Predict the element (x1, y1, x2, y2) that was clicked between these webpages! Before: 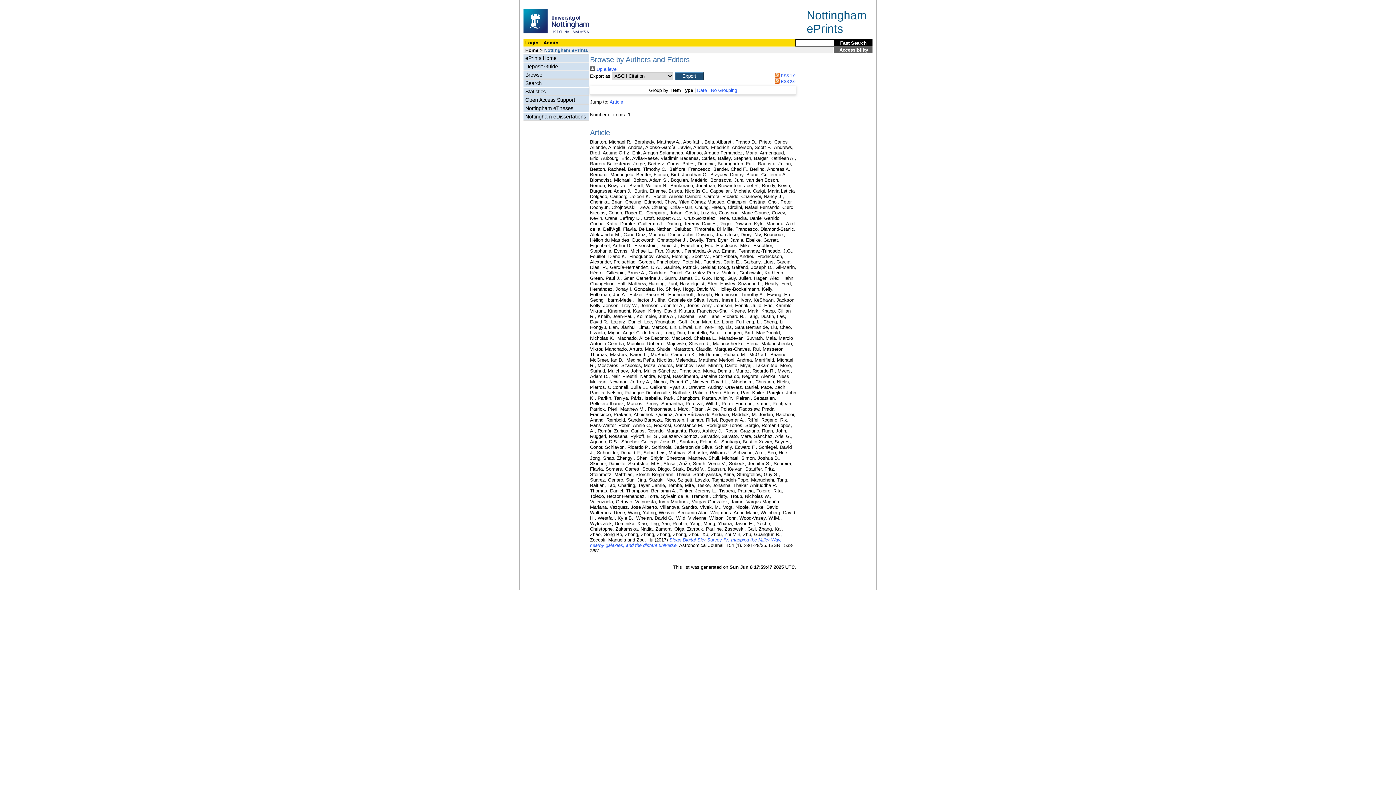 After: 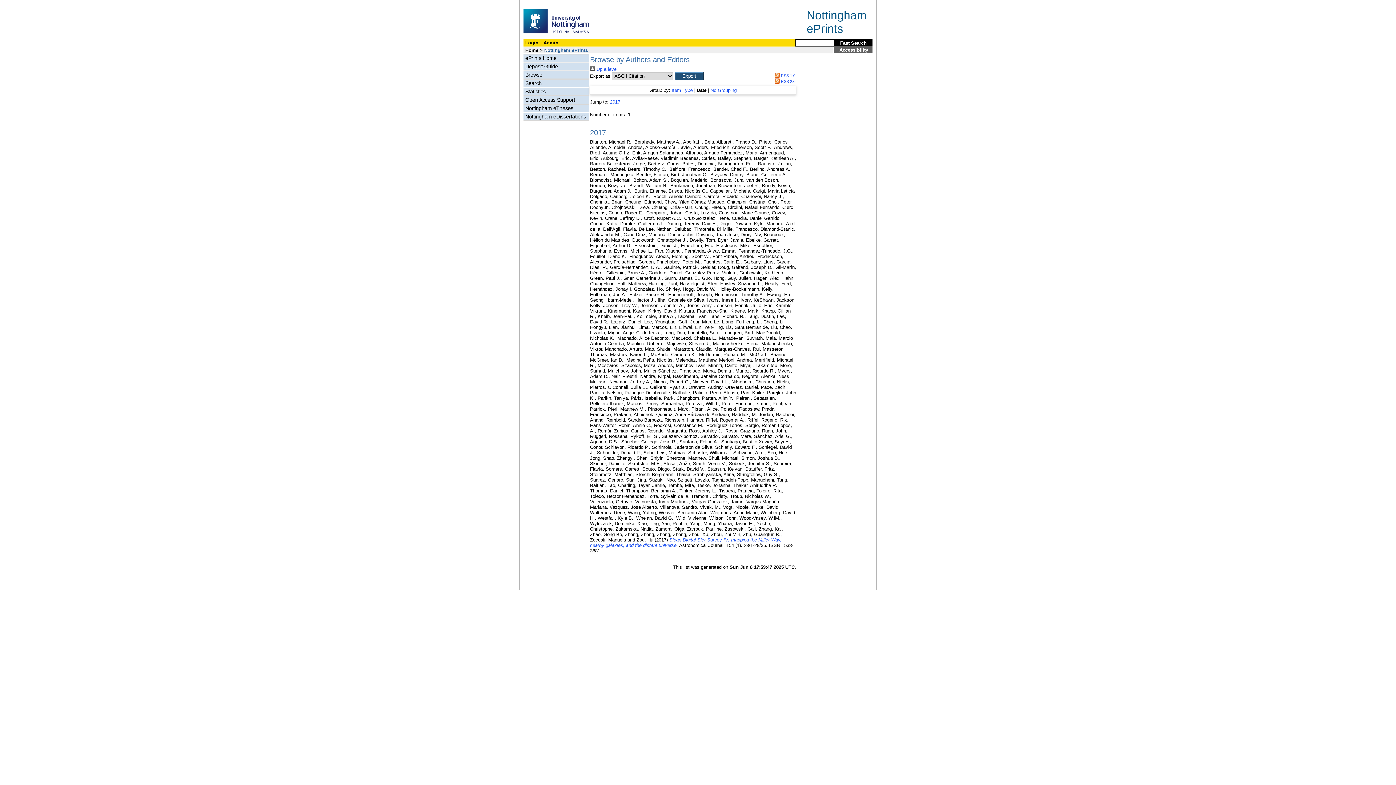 Action: bbox: (697, 87, 707, 93) label: Date